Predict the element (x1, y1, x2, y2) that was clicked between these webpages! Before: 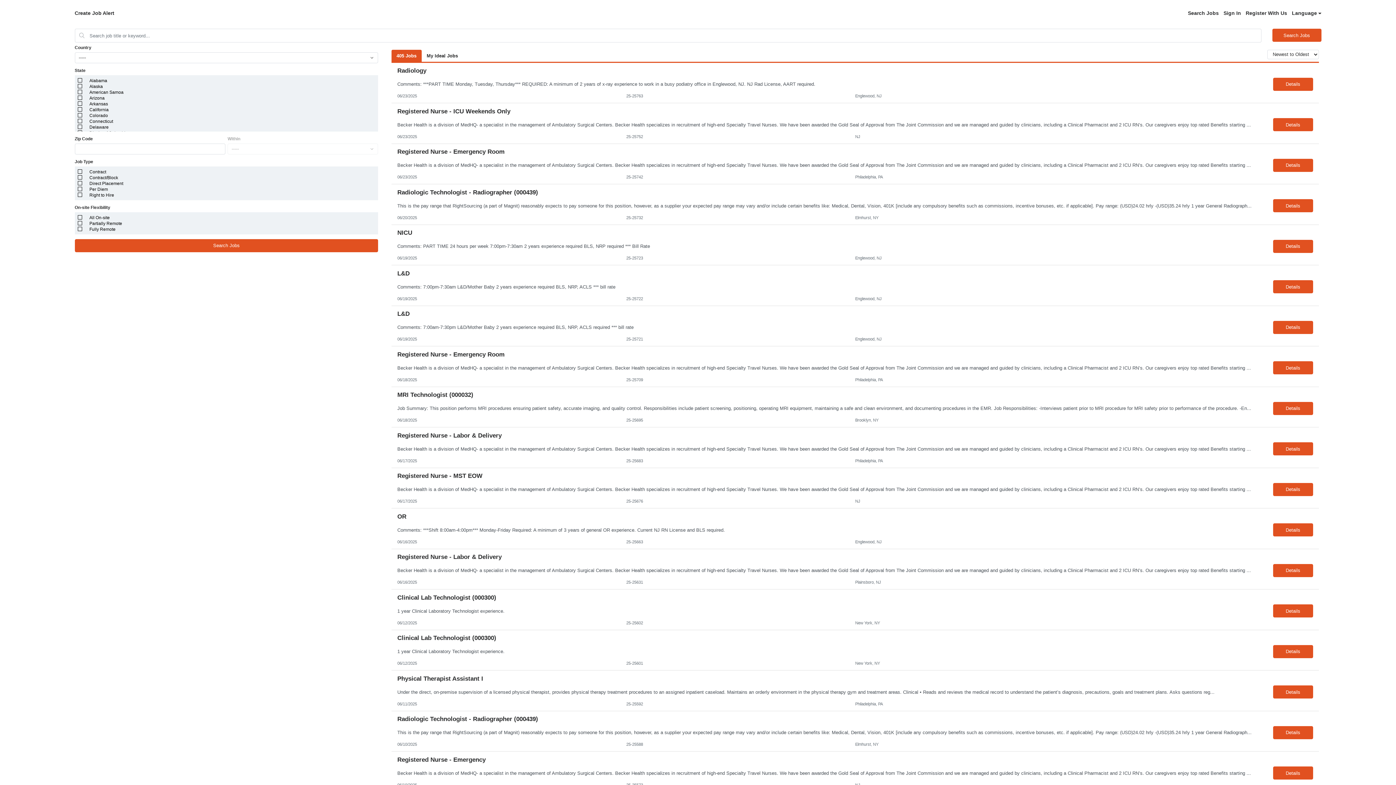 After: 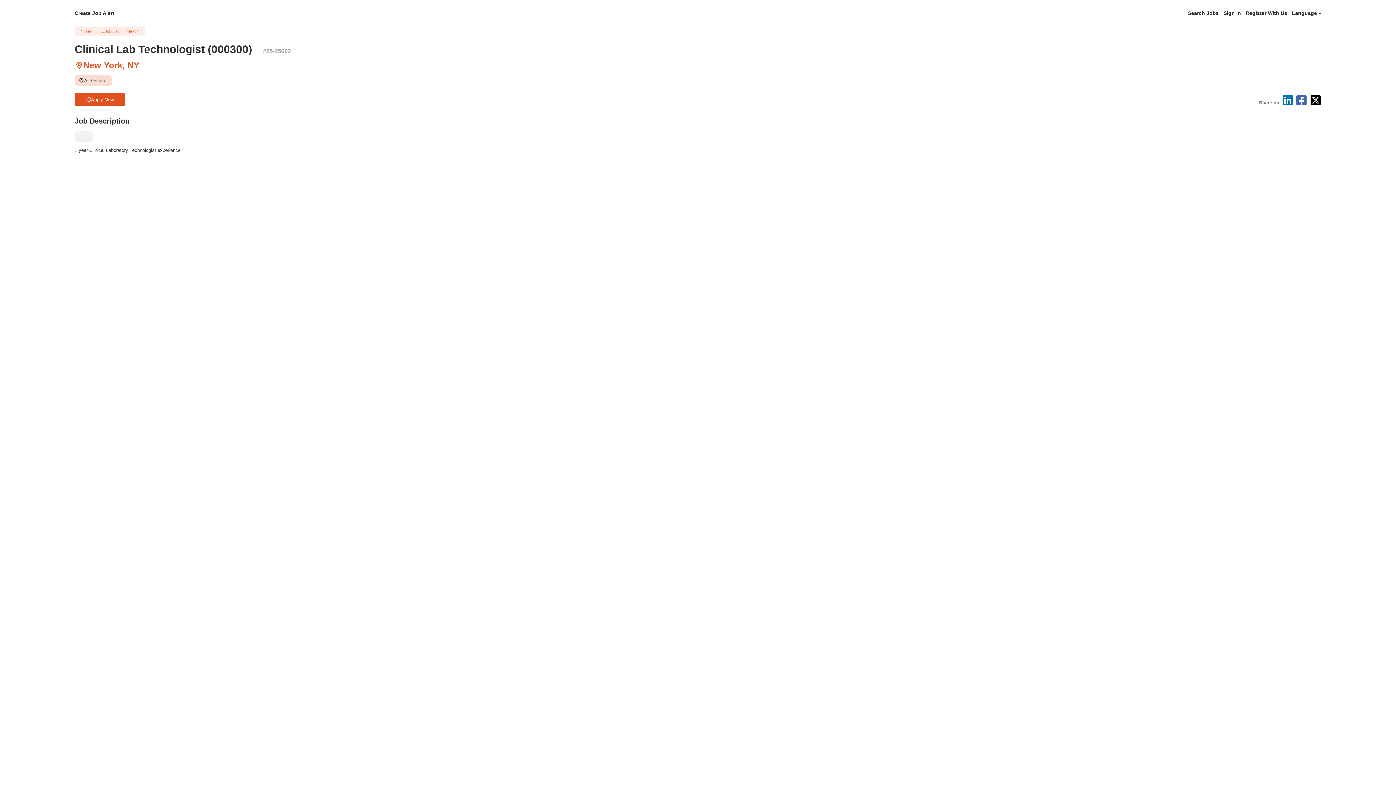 Action: bbox: (1273, 604, 1313, 617) label: Details